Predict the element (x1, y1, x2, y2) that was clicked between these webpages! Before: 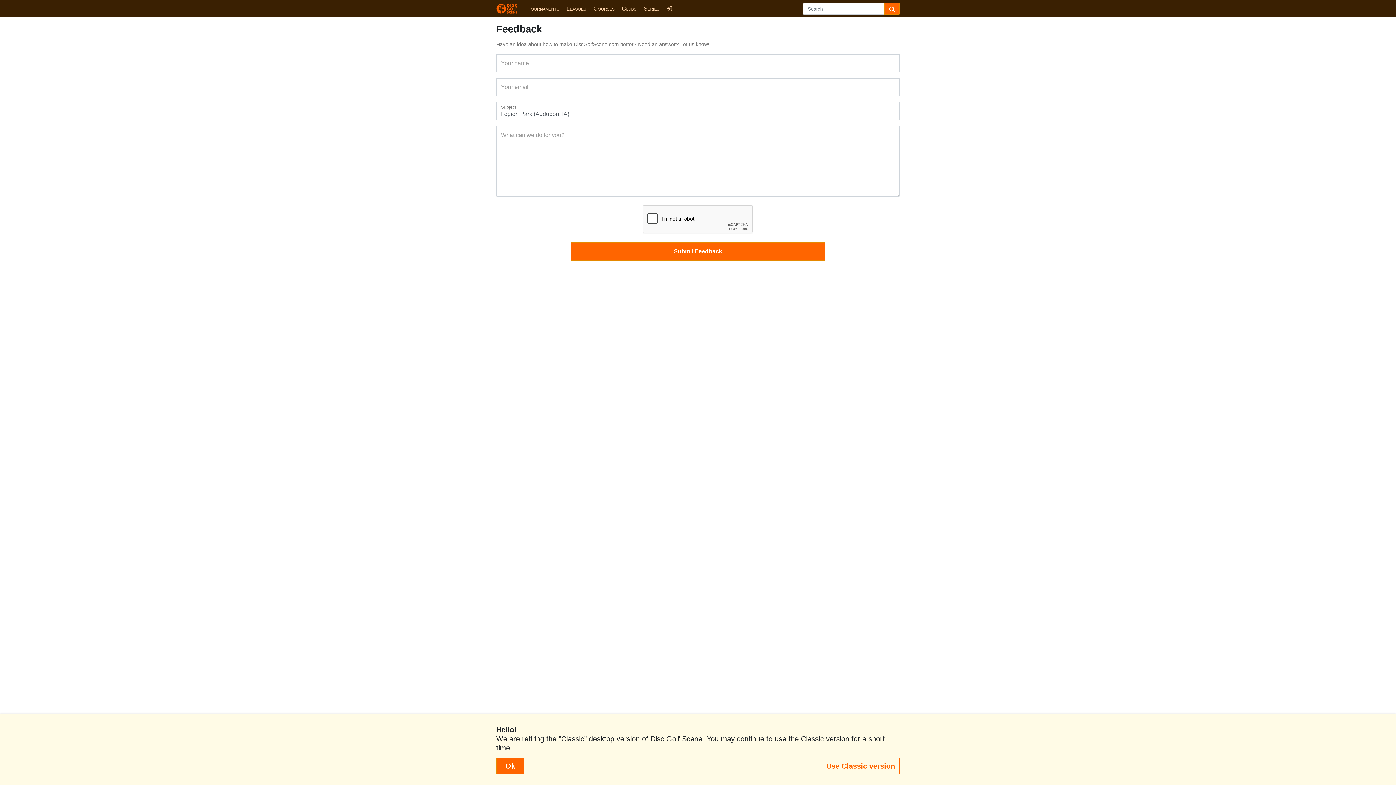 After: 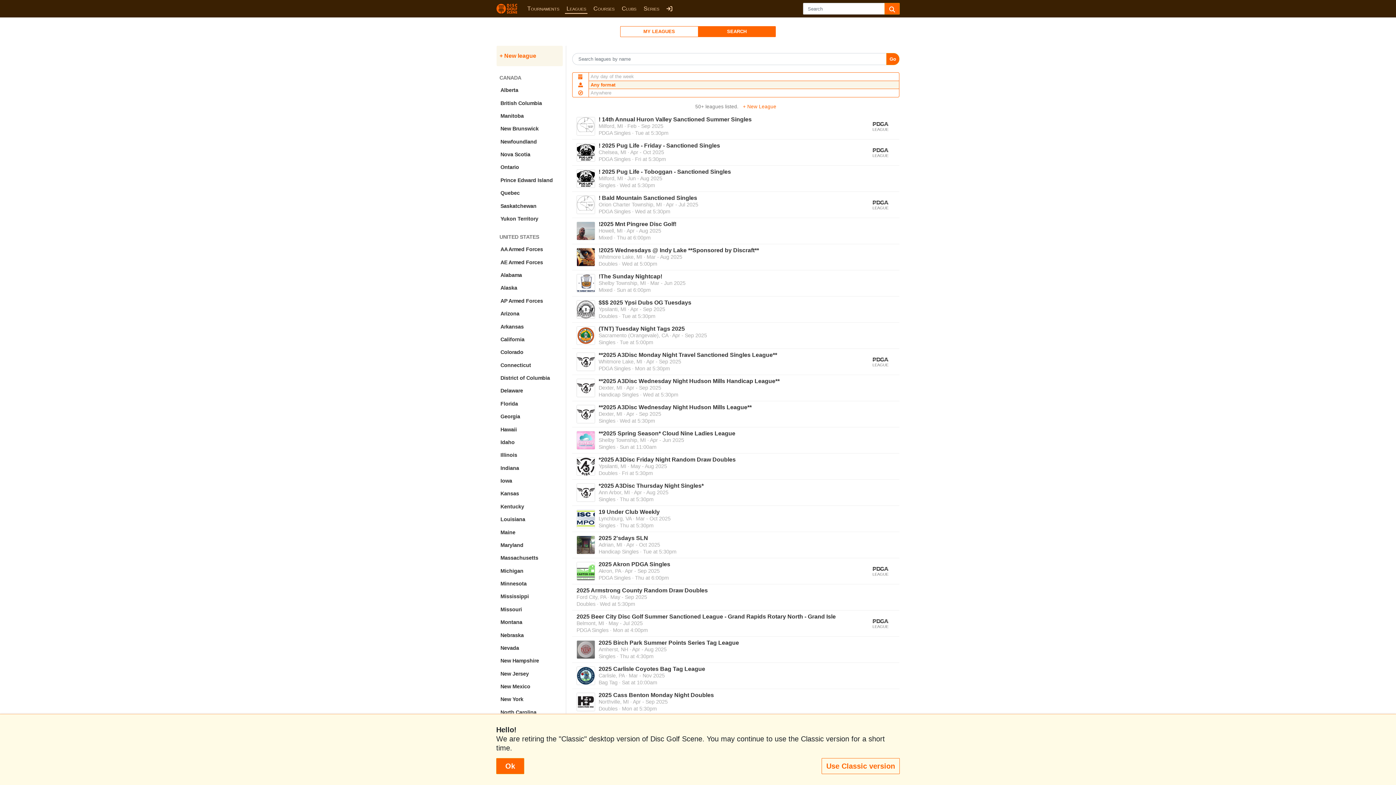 Action: label: Leagues bbox: (565, 4, 587, 13)